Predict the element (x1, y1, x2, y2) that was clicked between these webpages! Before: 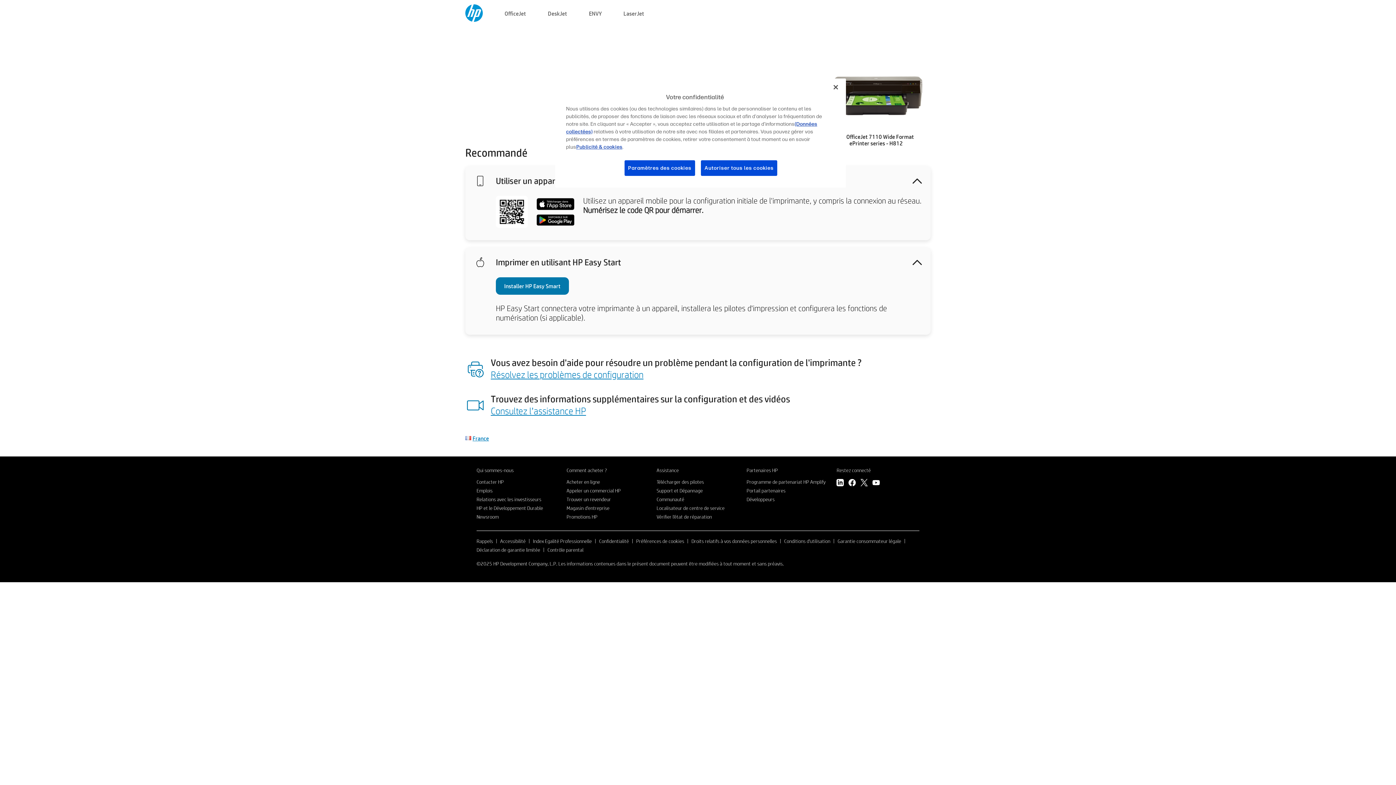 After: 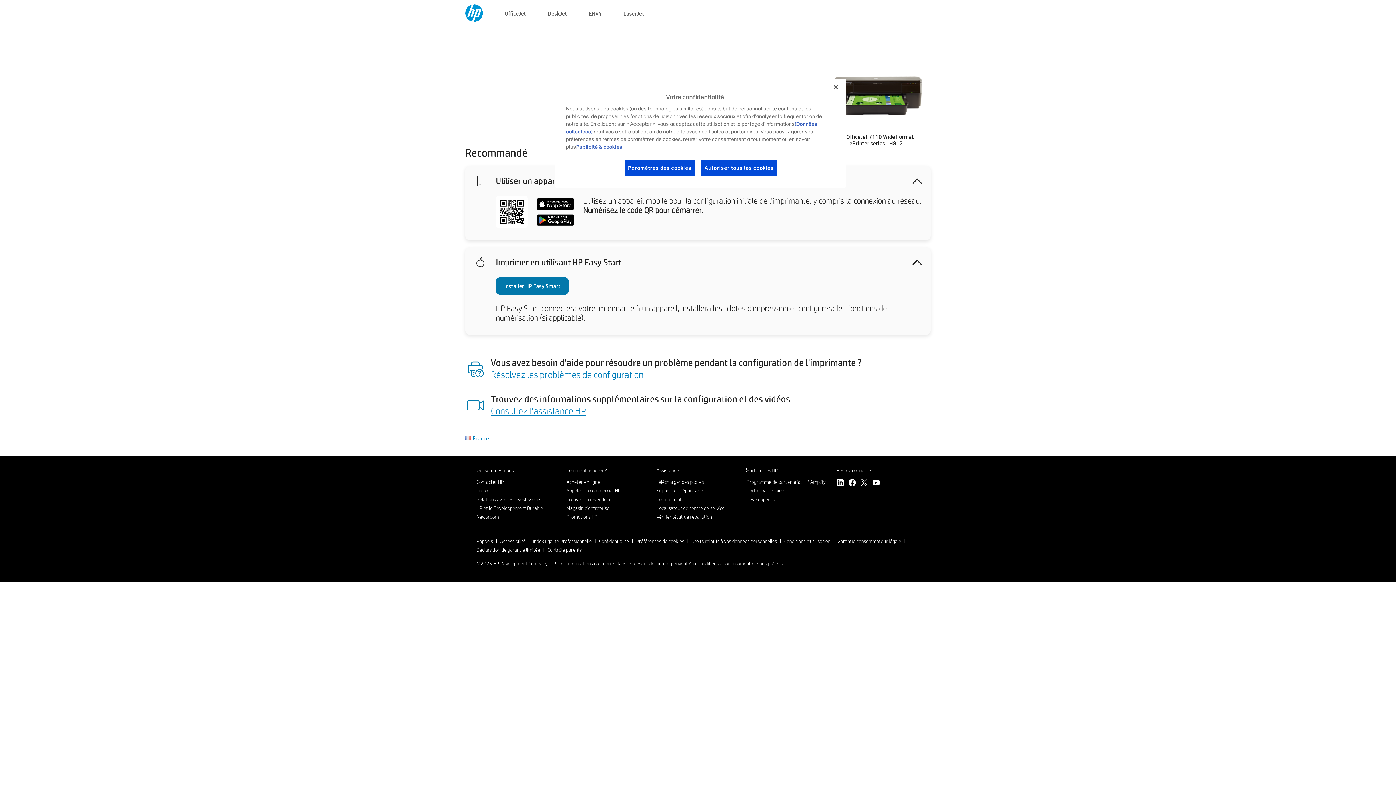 Action: bbox: (746, 467, 778, 473) label: Partenaires HP